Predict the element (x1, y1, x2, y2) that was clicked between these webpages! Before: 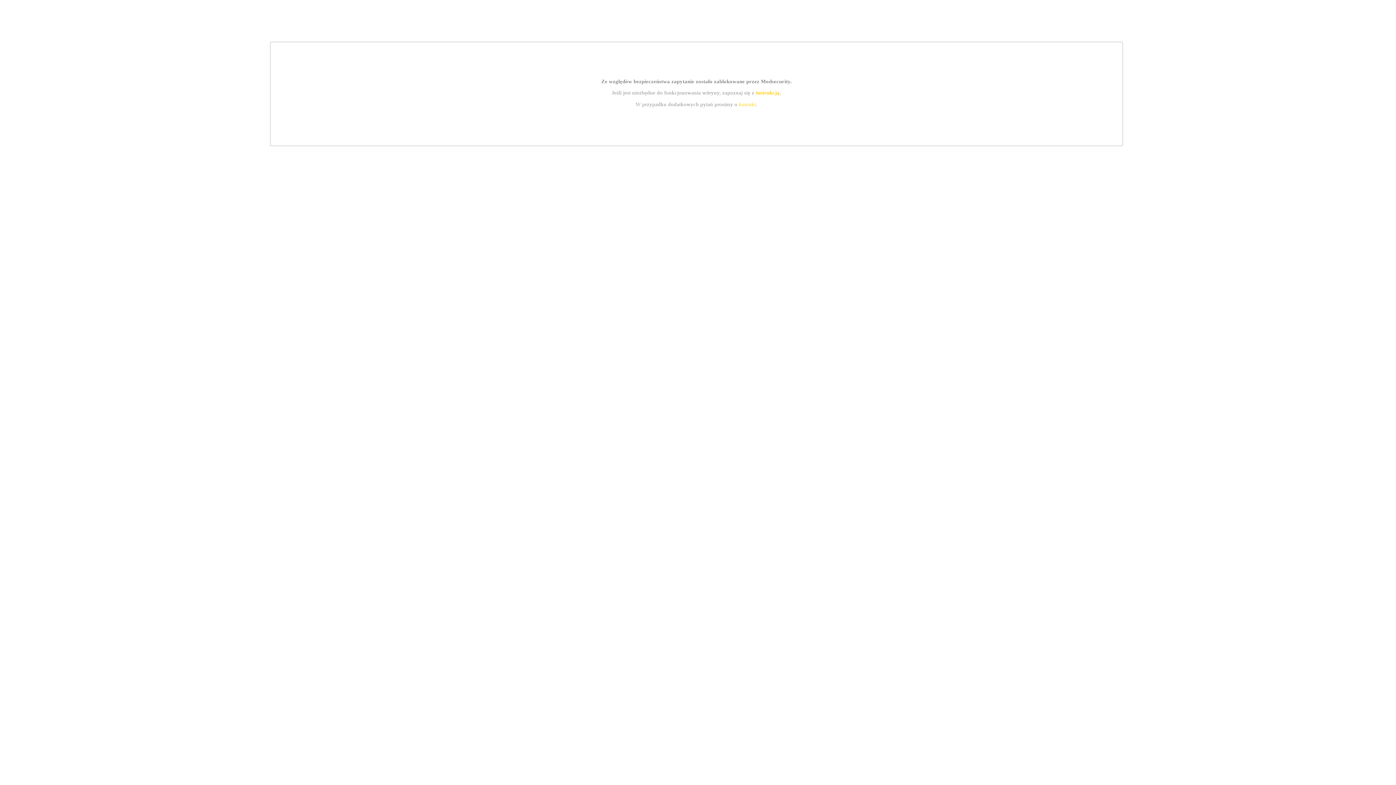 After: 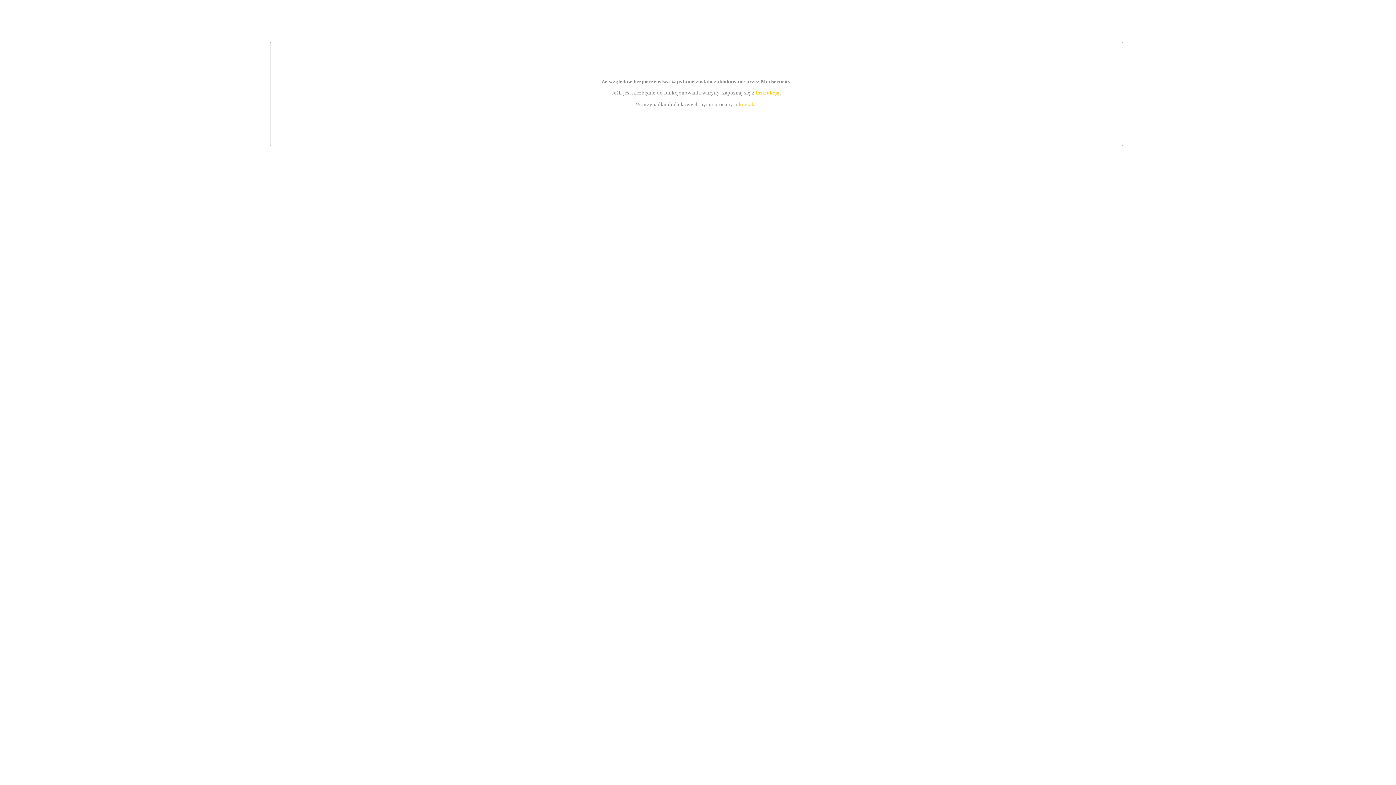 Action: label: instrukcją bbox: (755, 89, 779, 95)